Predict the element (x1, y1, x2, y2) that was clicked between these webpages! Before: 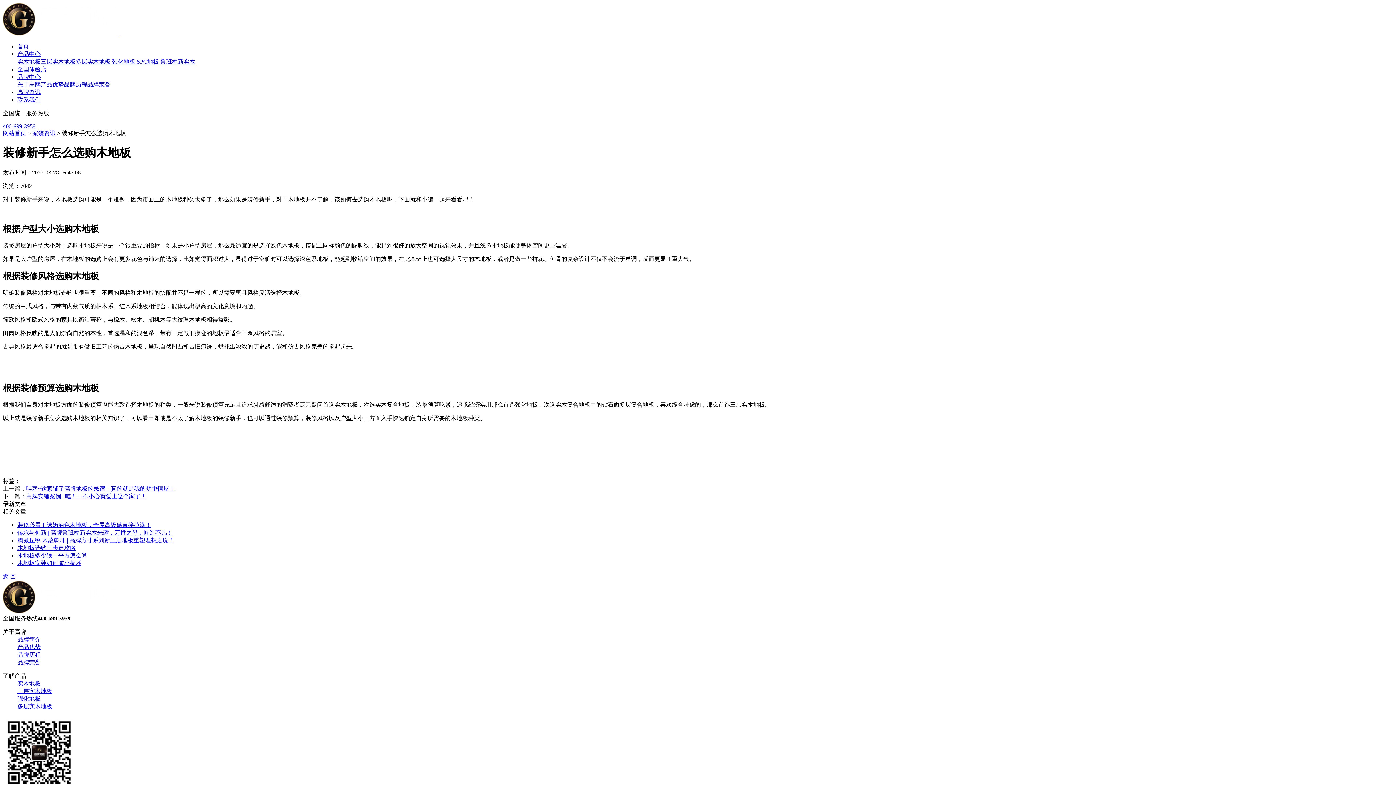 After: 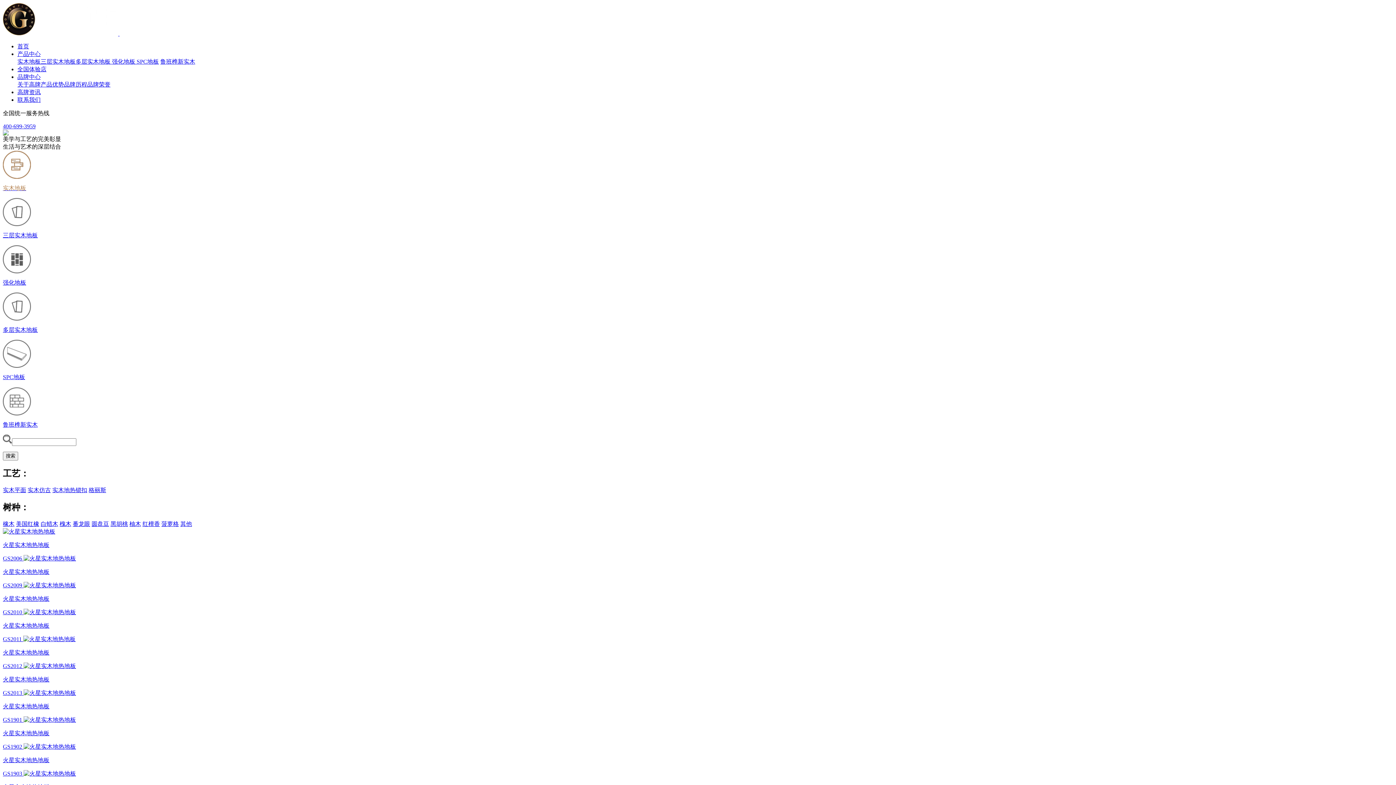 Action: bbox: (17, 58, 40, 64) label: 实木地板